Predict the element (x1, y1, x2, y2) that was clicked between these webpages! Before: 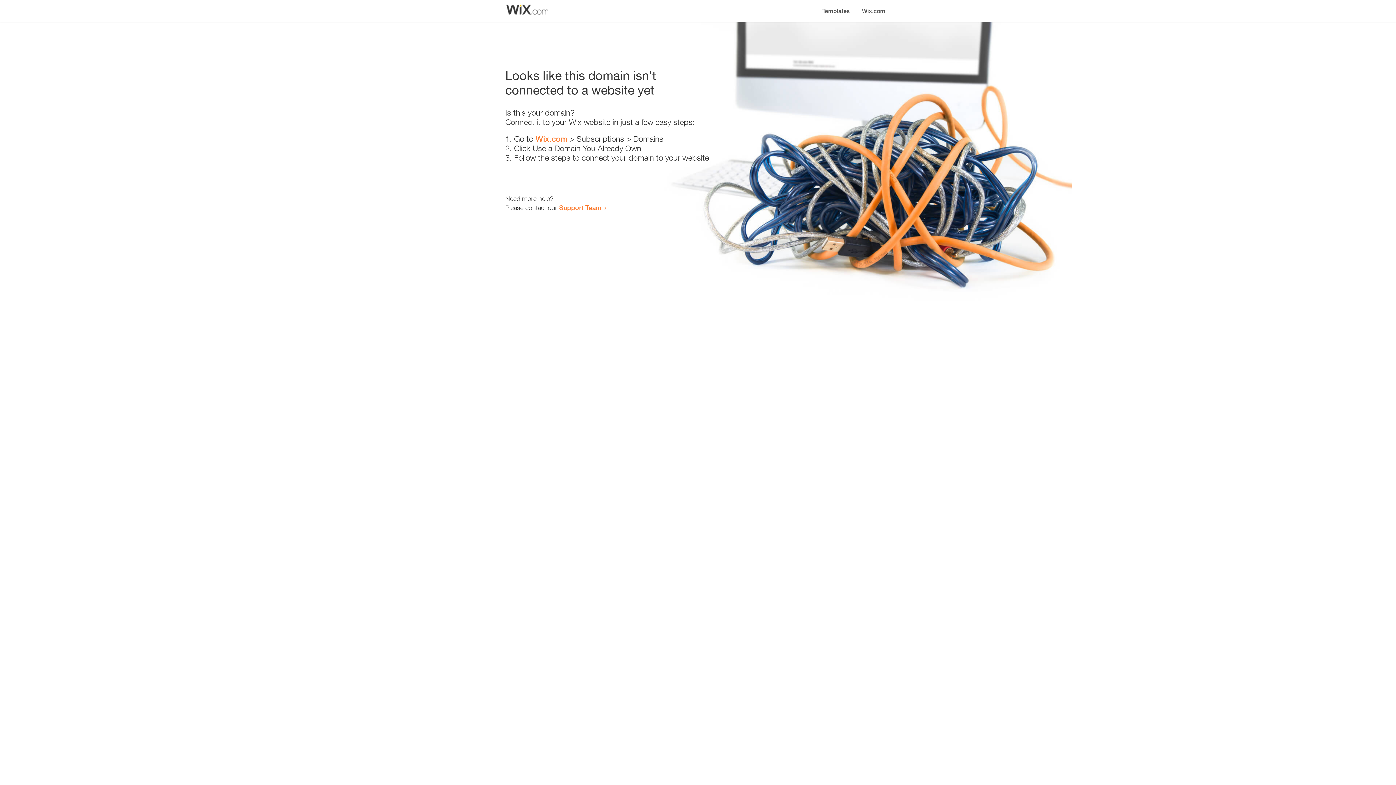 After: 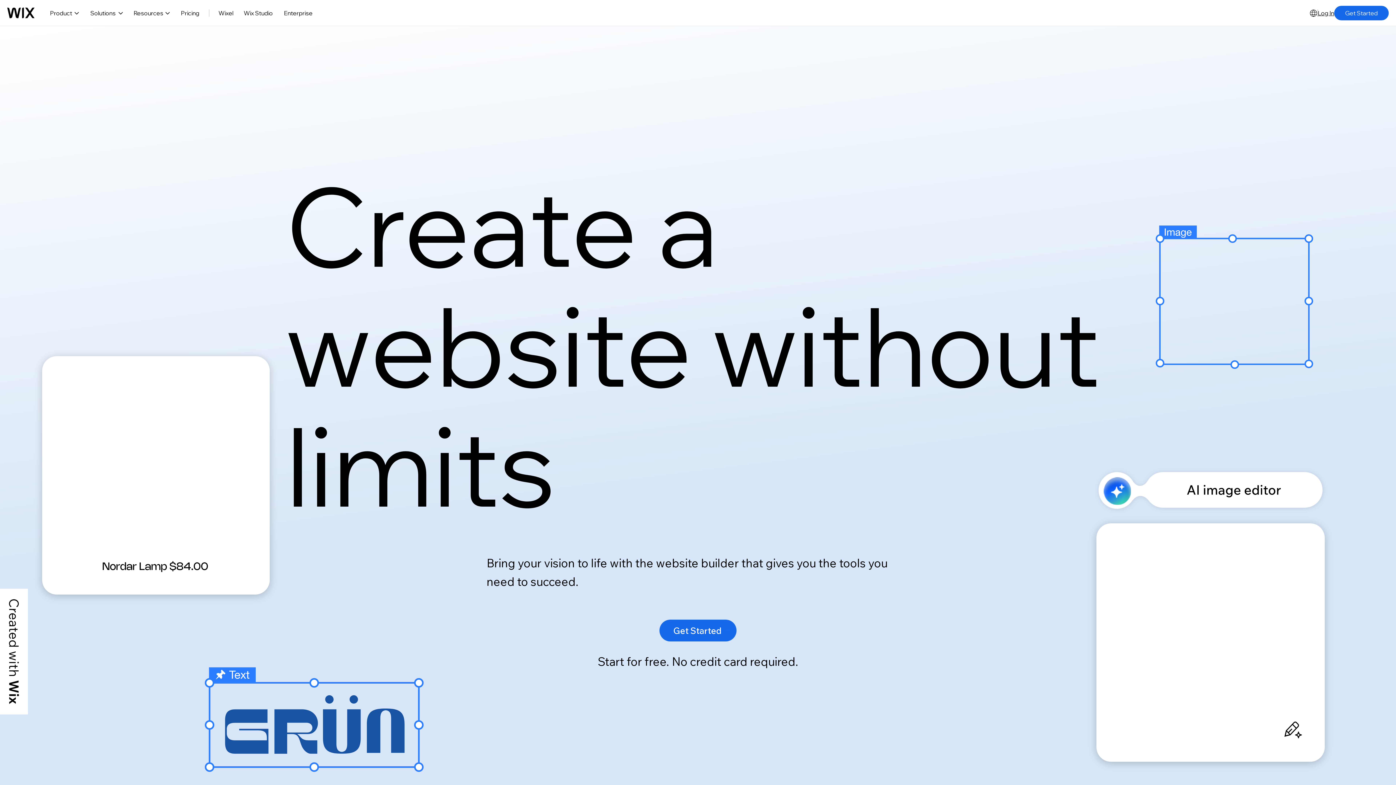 Action: label: Wix.com bbox: (856, 0, 890, 14)